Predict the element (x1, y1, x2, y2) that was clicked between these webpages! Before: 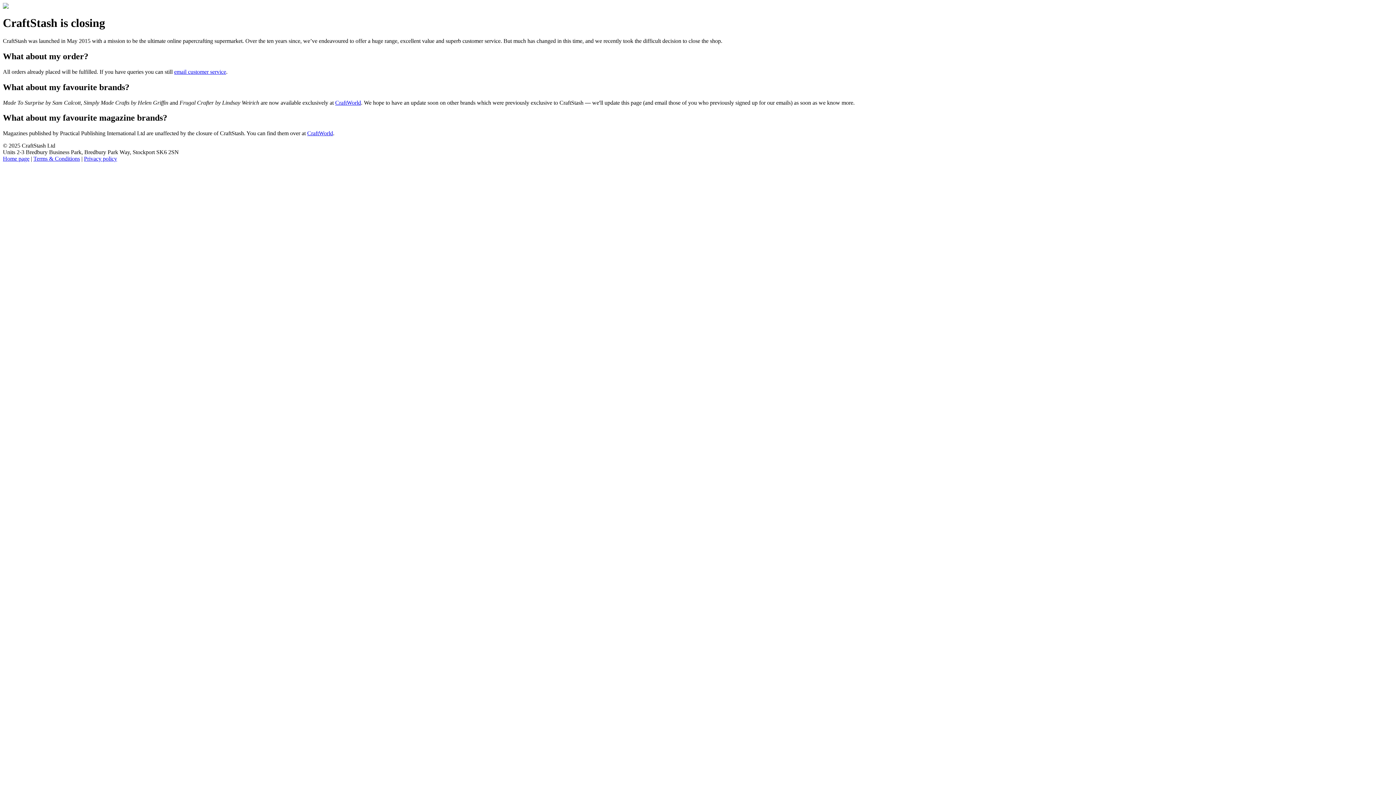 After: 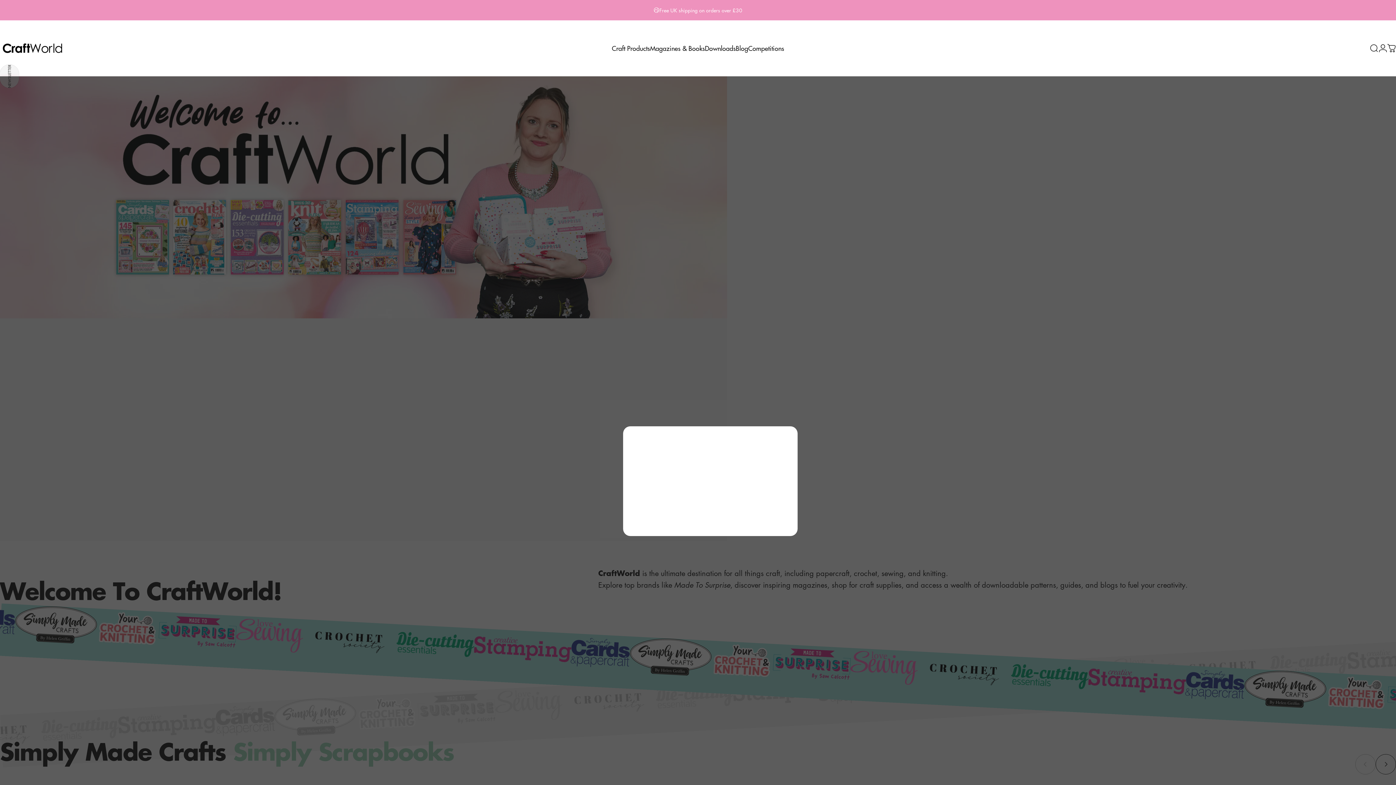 Action: bbox: (307, 130, 333, 136) label: CraftWorld